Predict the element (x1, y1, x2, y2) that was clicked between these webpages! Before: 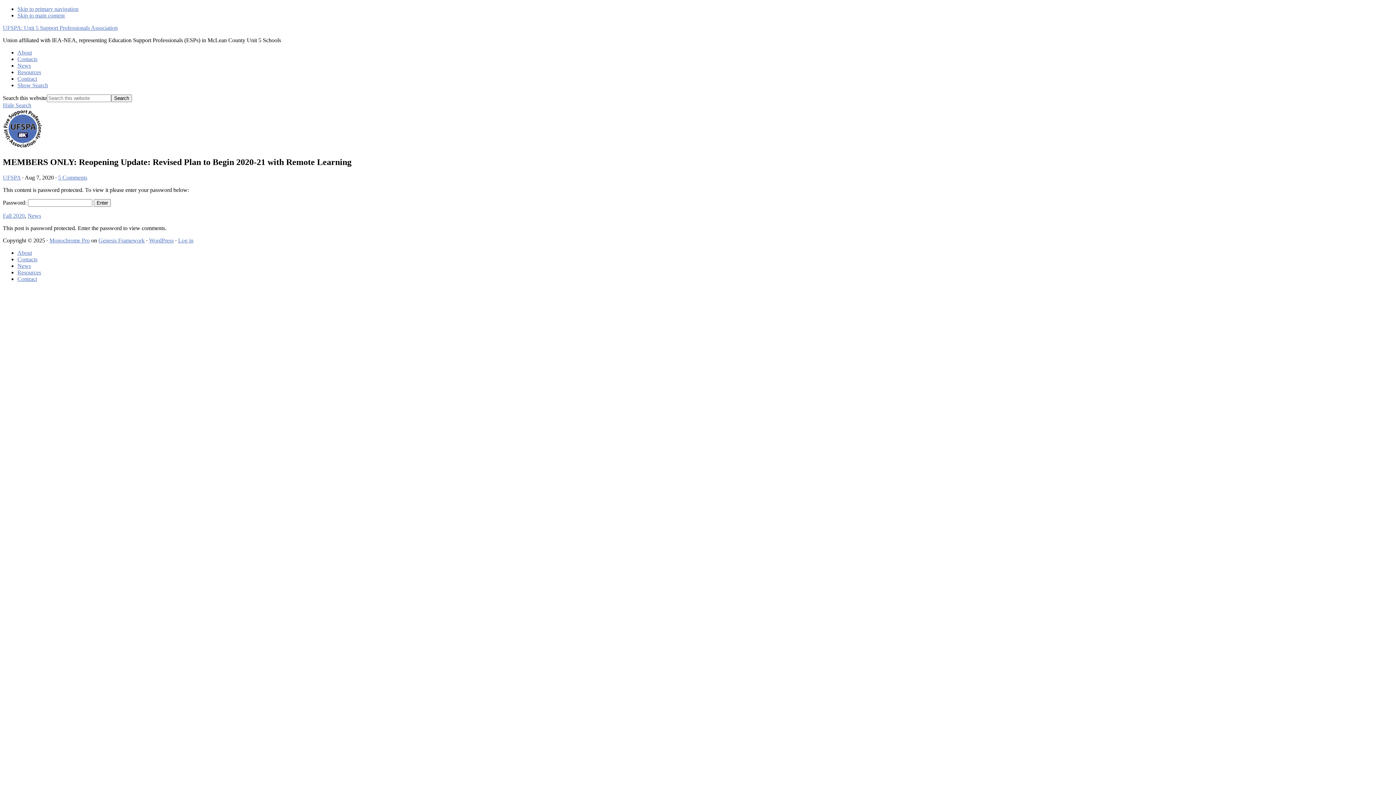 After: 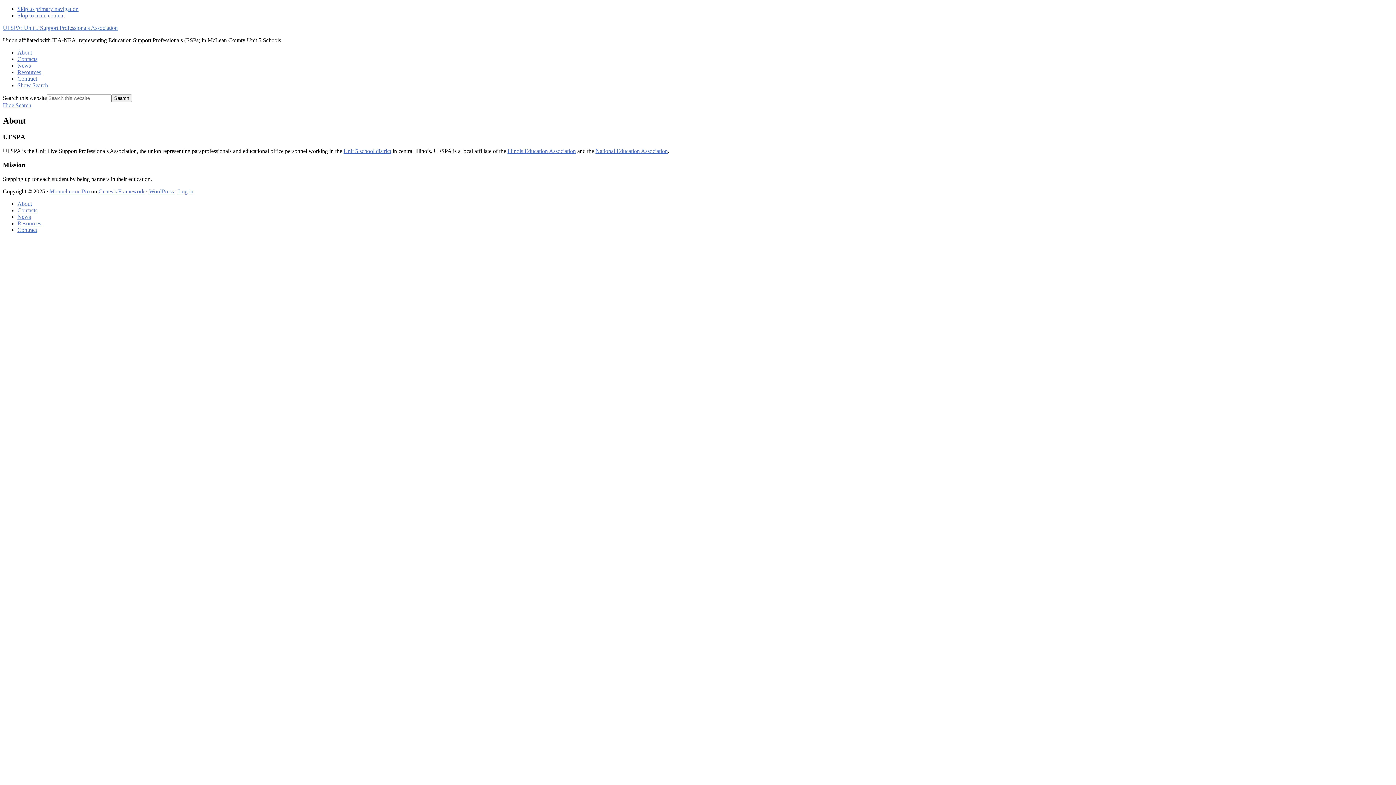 Action: label: About bbox: (17, 49, 32, 55)